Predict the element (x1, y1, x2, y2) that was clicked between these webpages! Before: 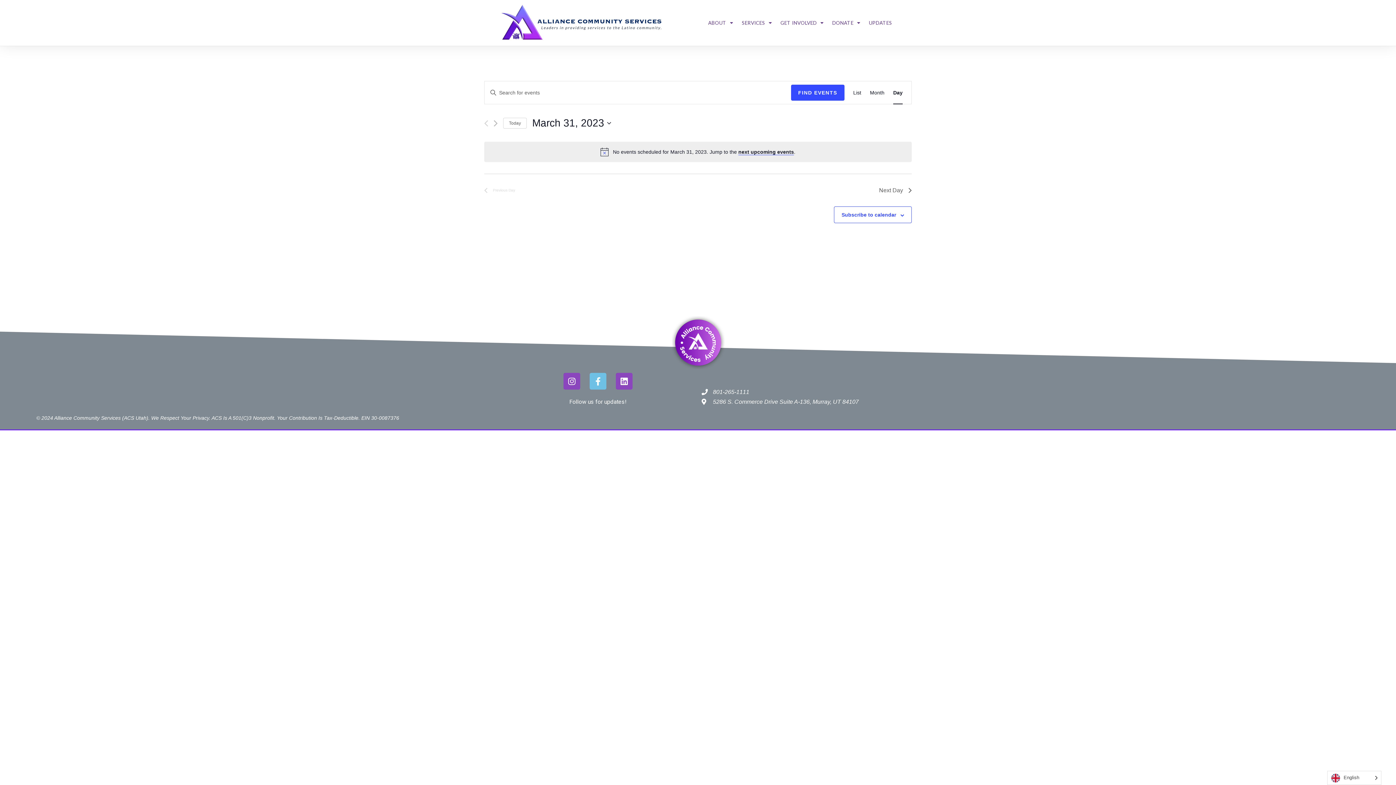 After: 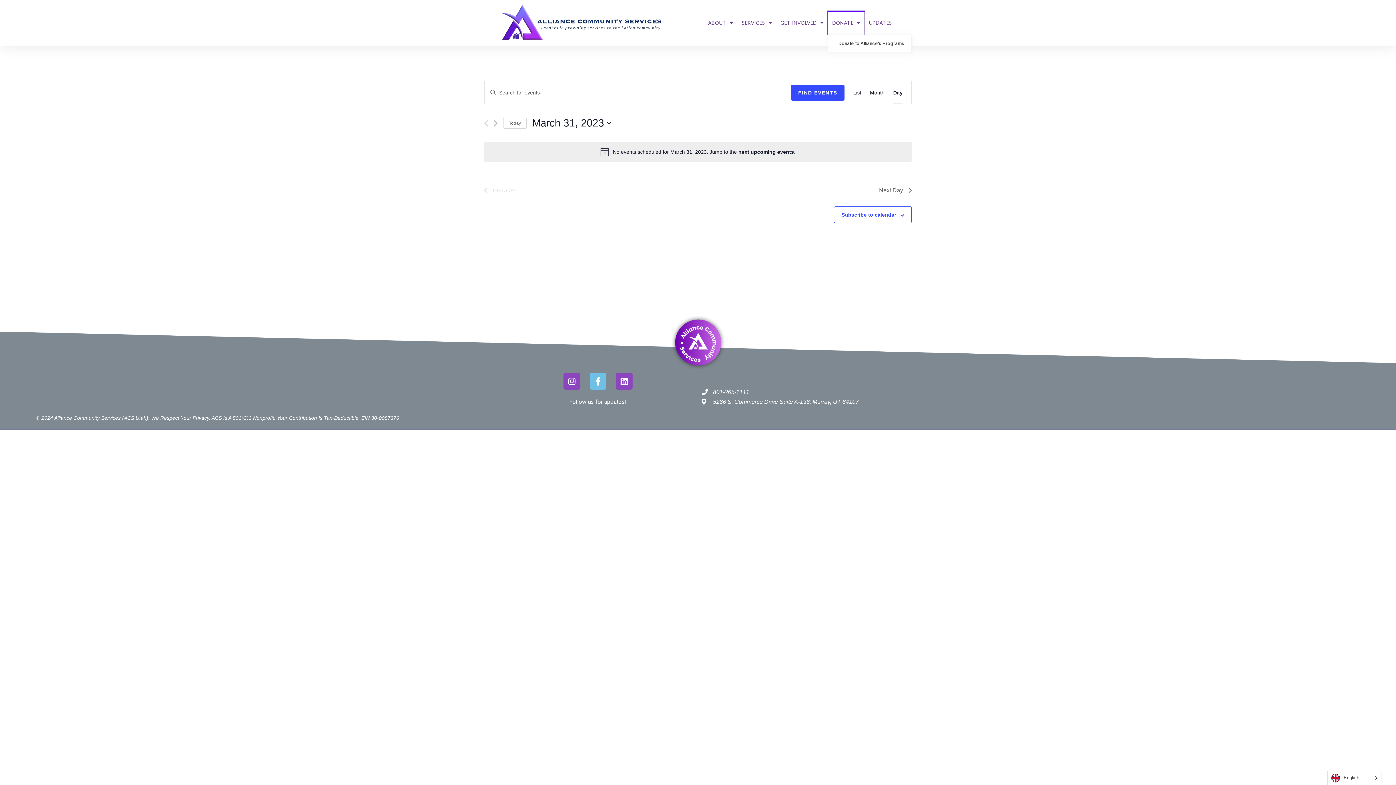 Action: label: DONATE bbox: (828, 10, 864, 34)